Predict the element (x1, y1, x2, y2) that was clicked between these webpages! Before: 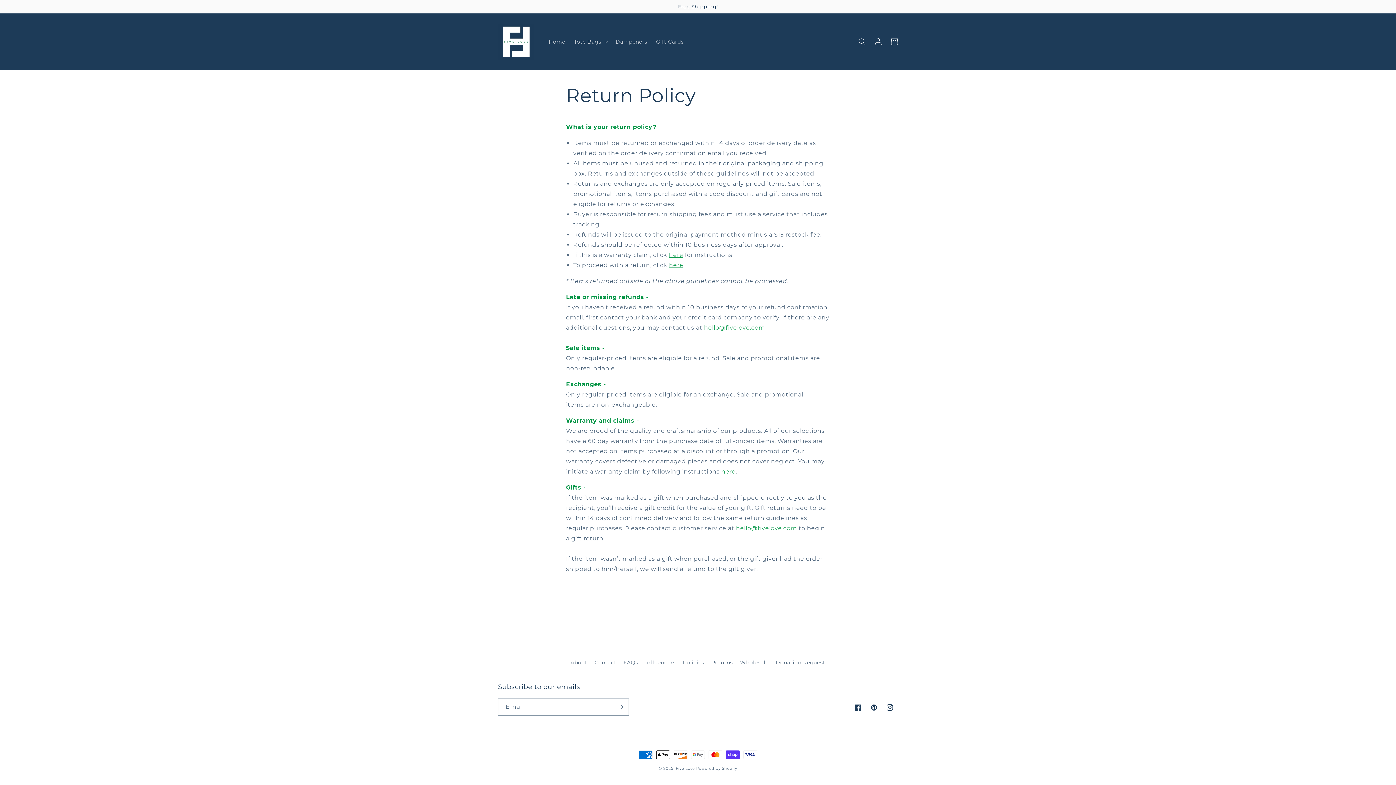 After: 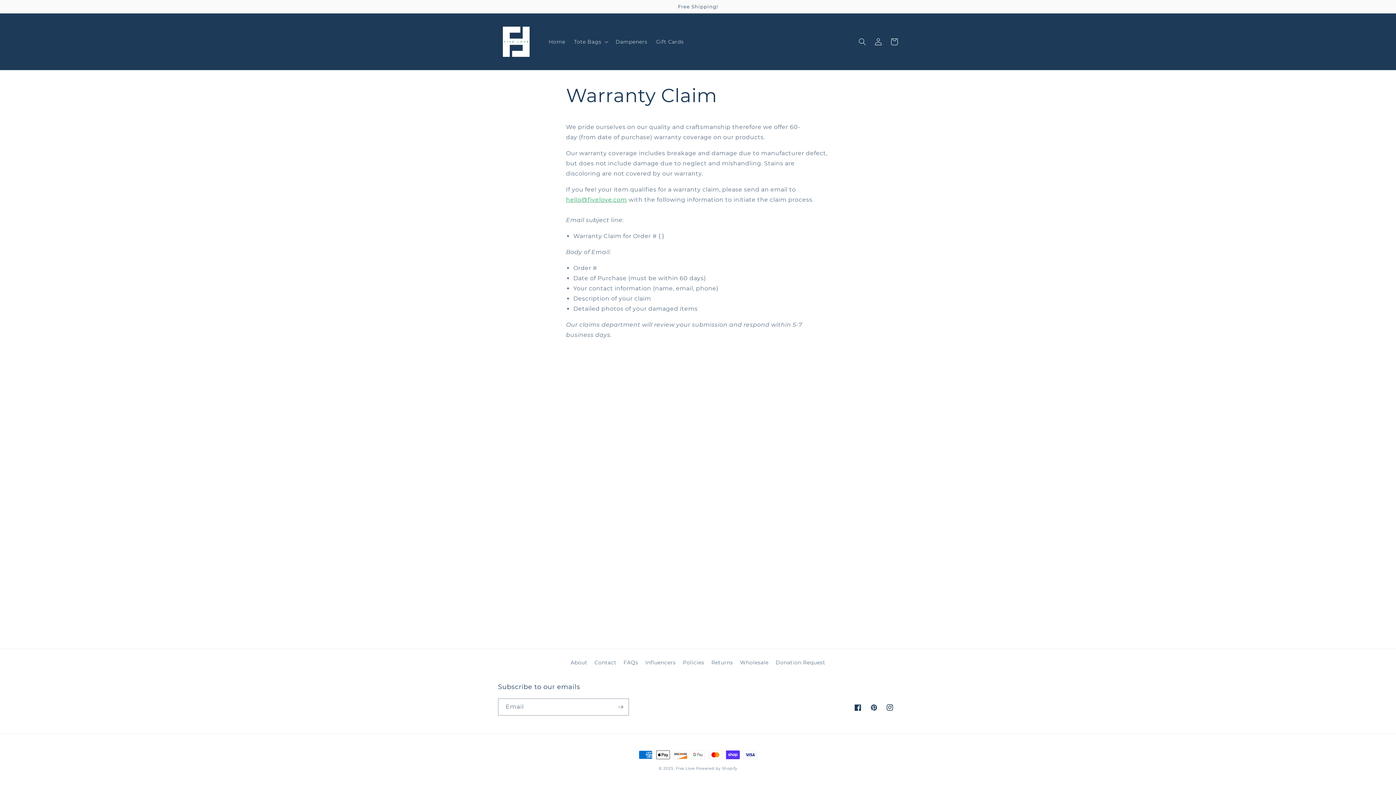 Action: label: here bbox: (721, 468, 735, 475)